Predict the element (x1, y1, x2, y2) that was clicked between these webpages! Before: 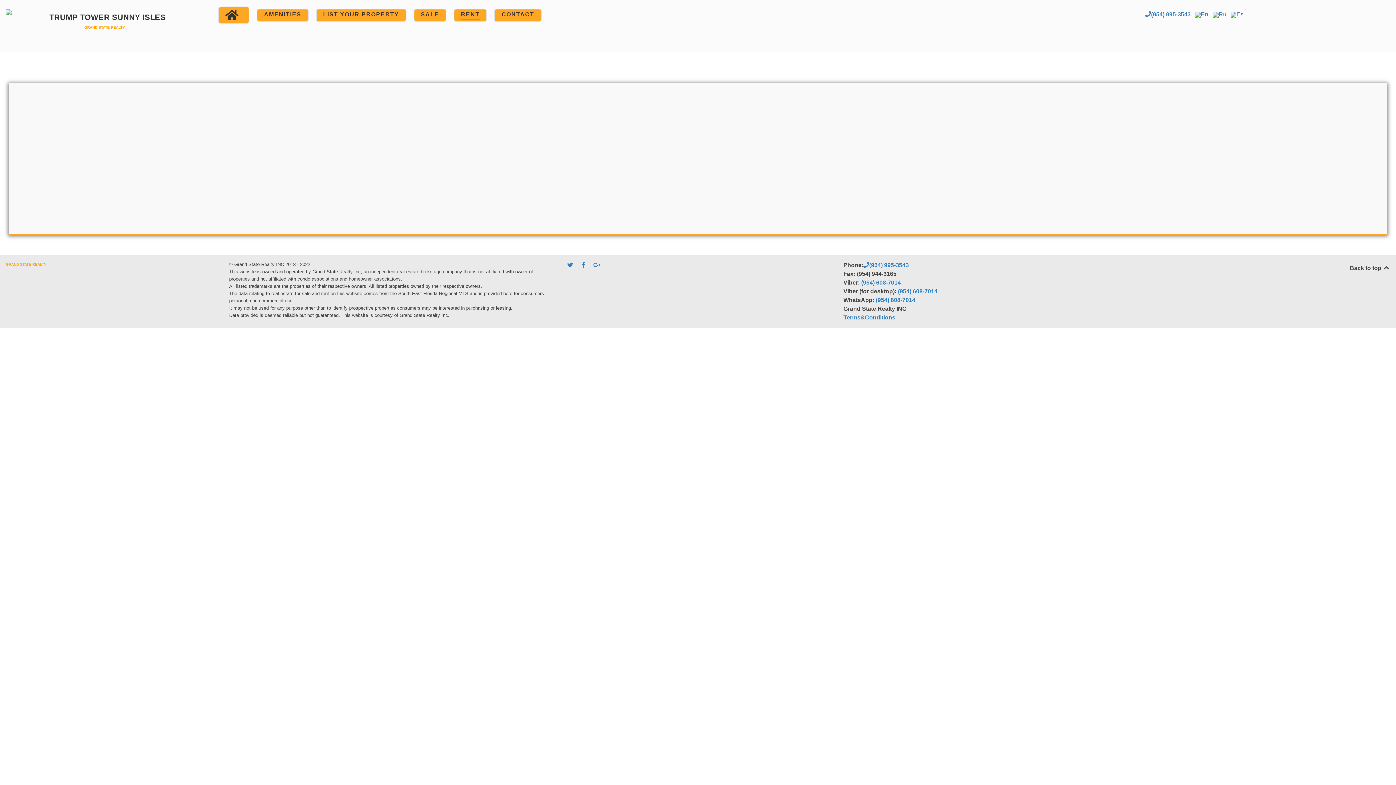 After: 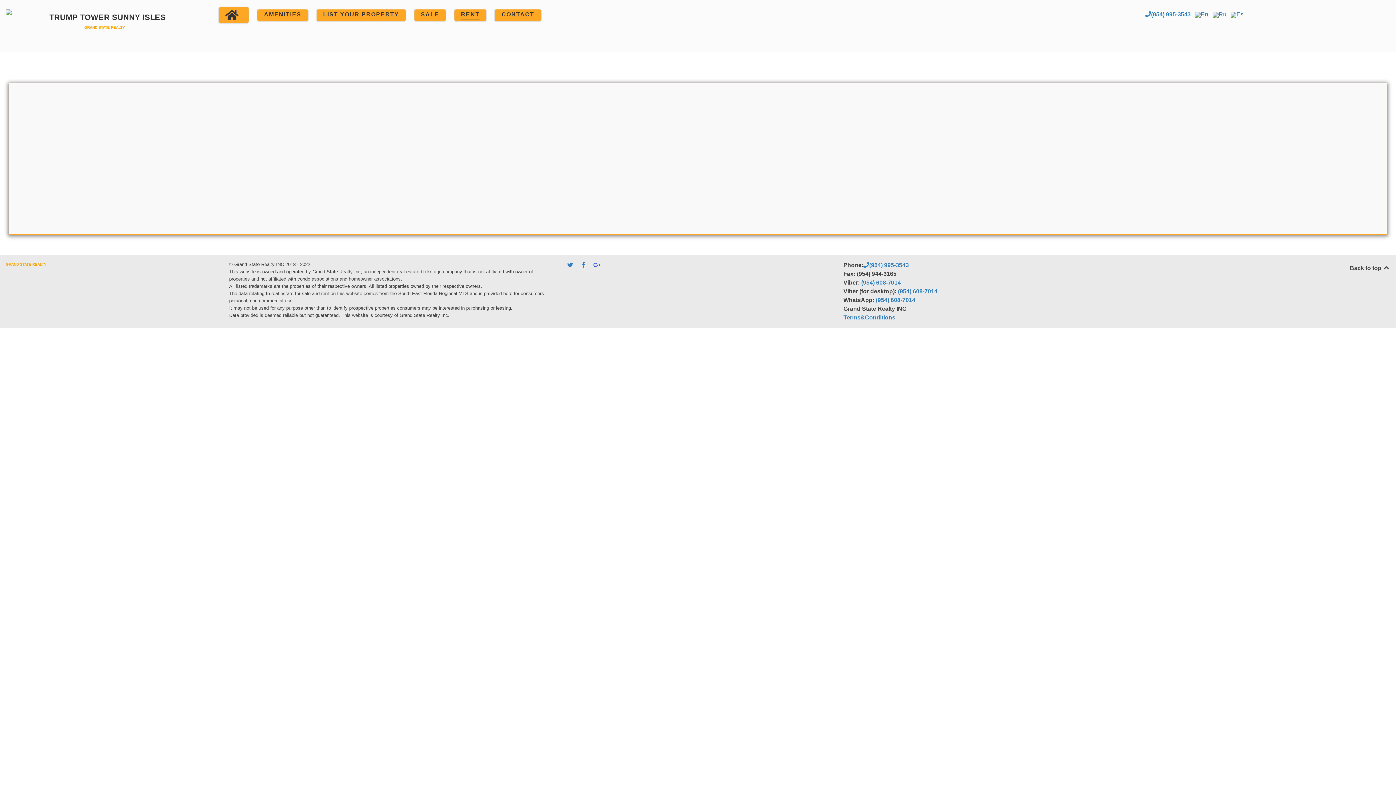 Action: bbox: (591, 261, 603, 269)